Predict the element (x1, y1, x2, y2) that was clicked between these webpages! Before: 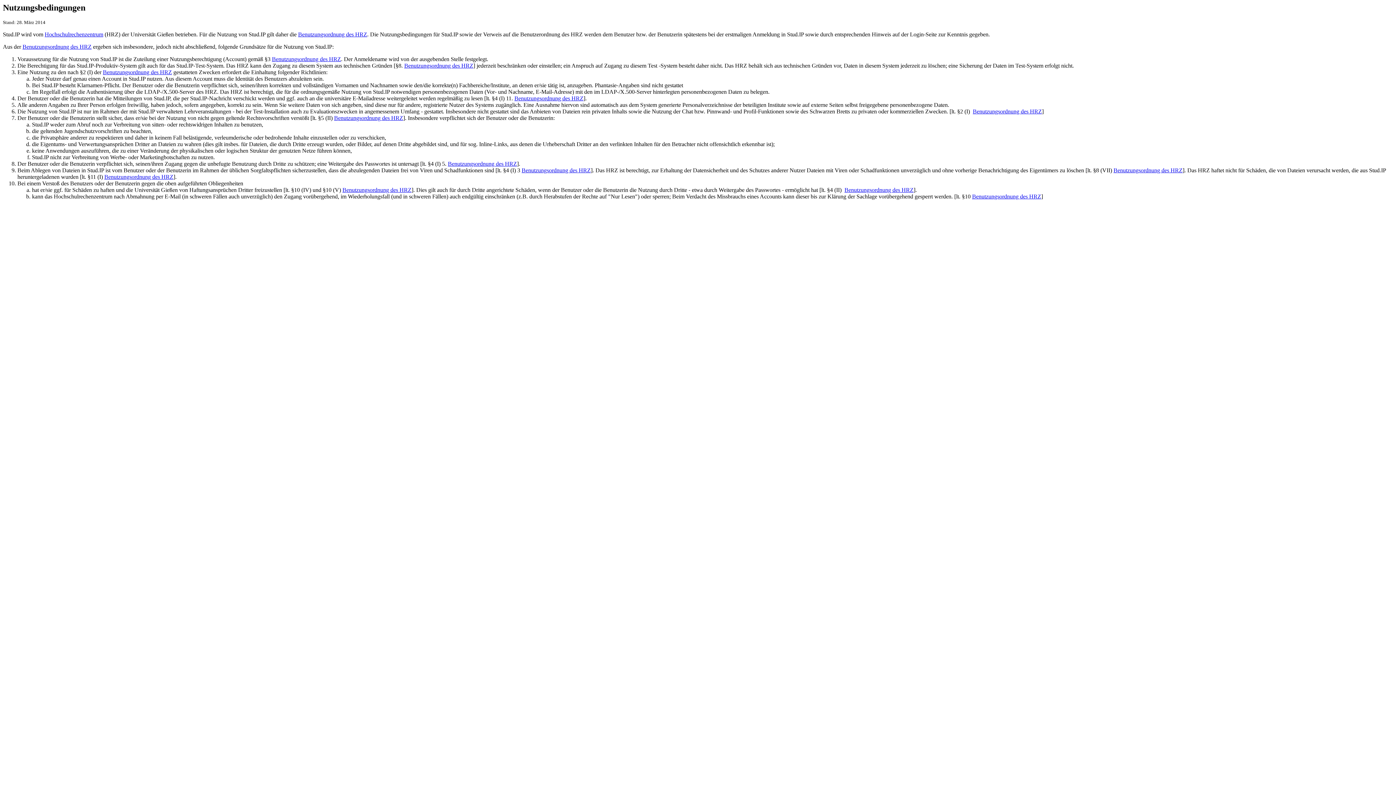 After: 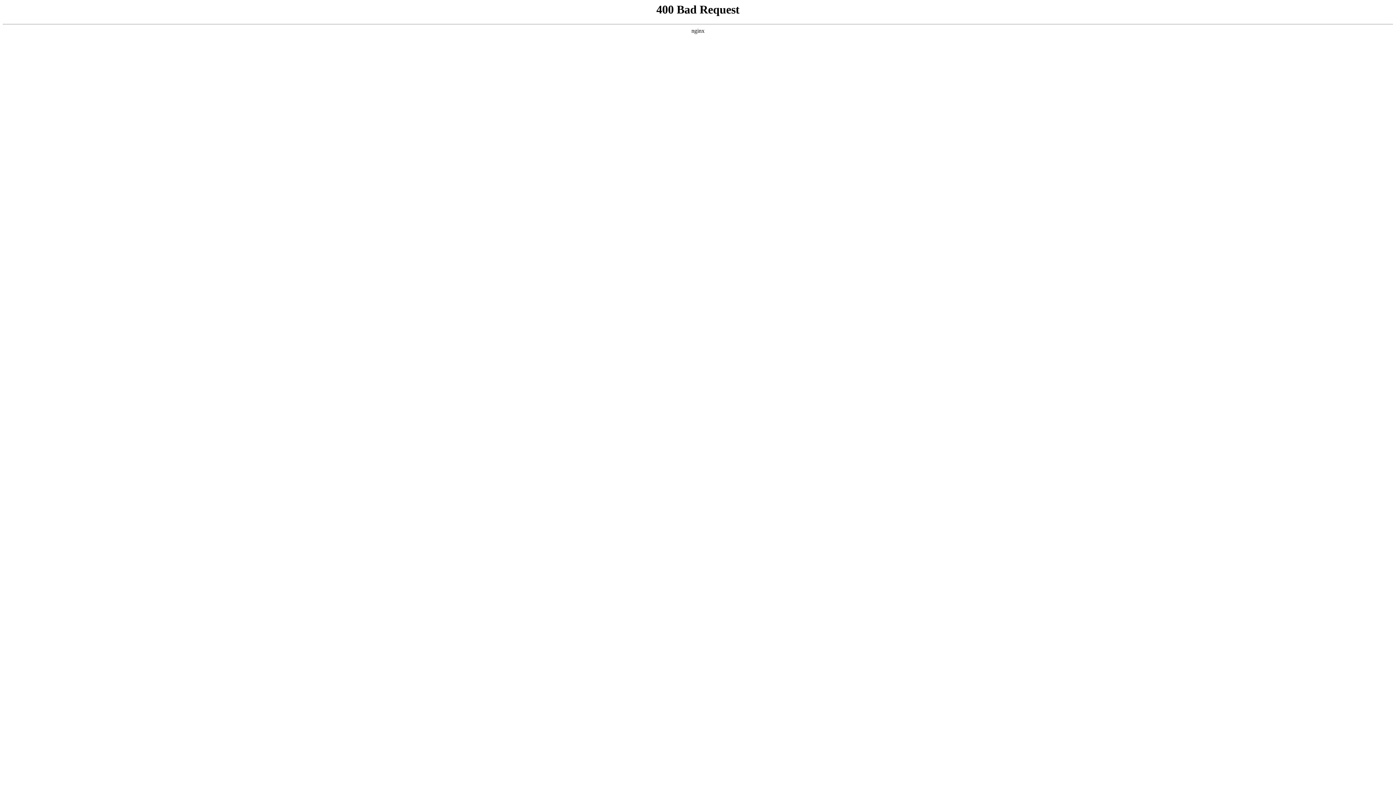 Action: bbox: (334, 114, 403, 121) label: Benutzungsordnung des HRZ